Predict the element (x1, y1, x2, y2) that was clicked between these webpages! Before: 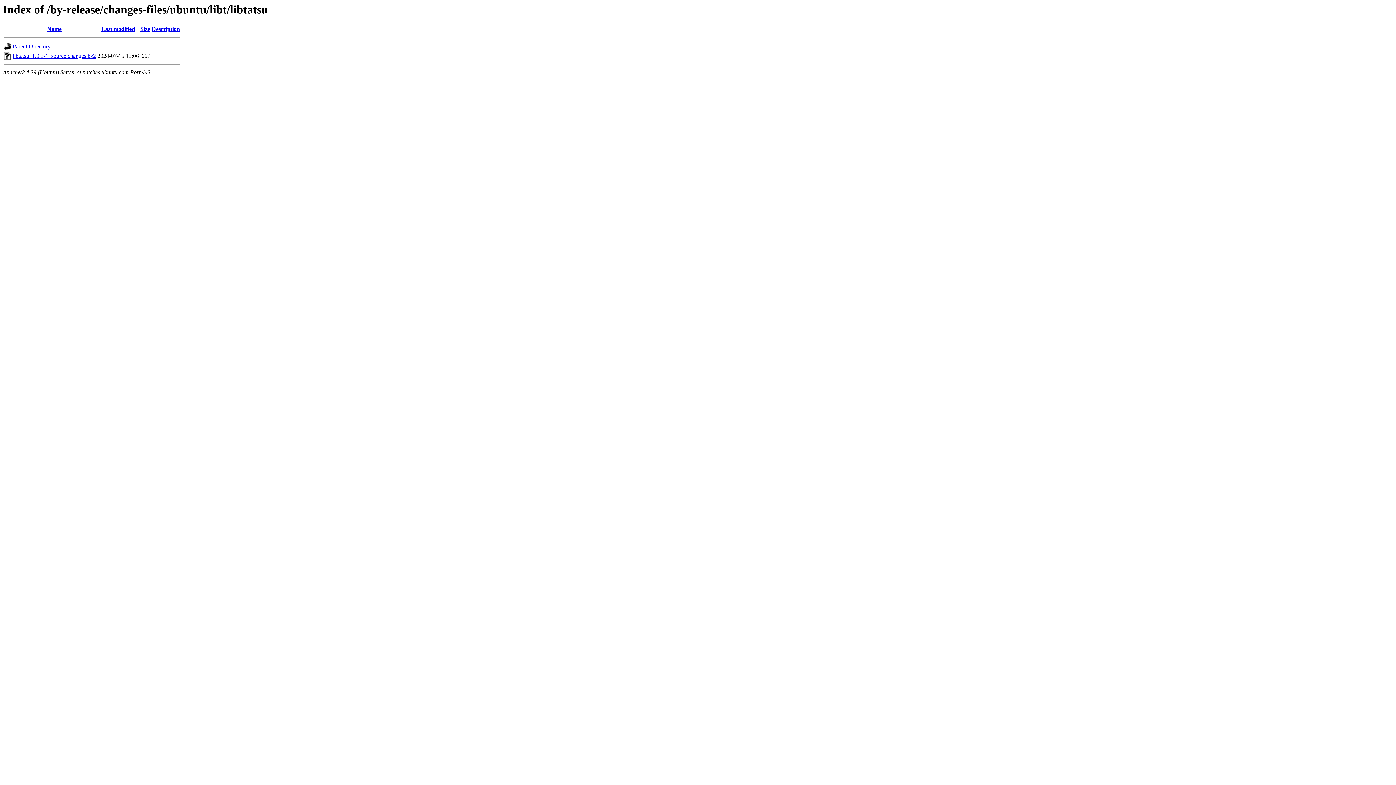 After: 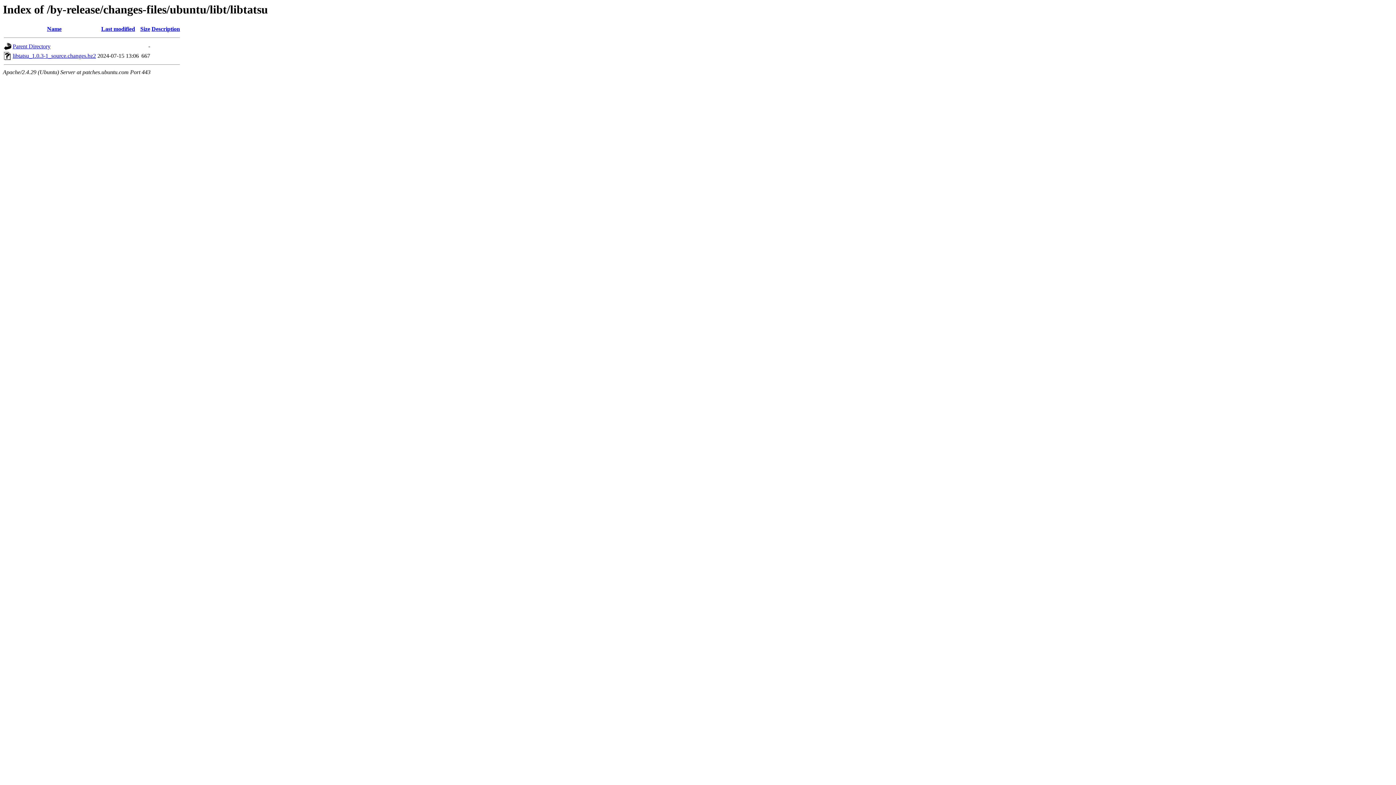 Action: bbox: (151, 25, 180, 32) label: Description